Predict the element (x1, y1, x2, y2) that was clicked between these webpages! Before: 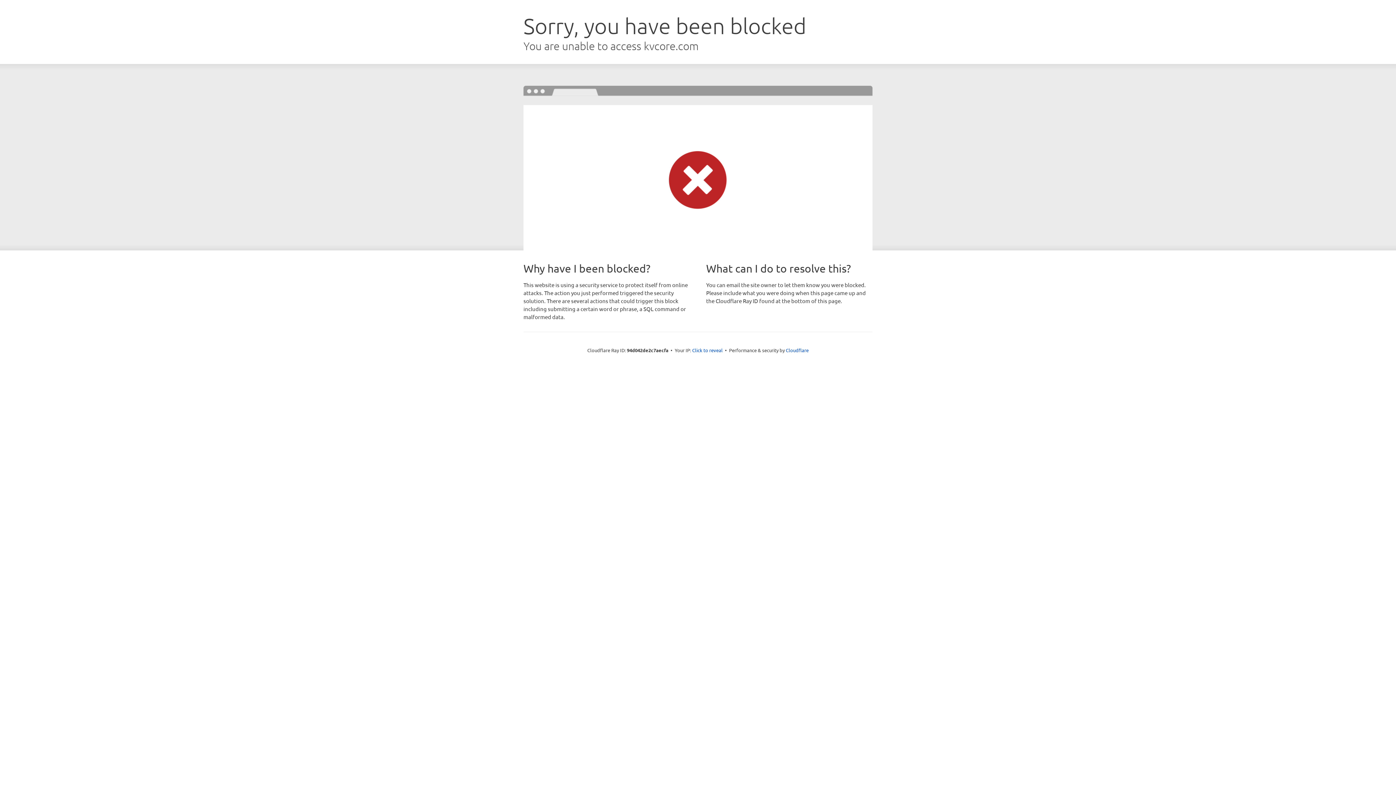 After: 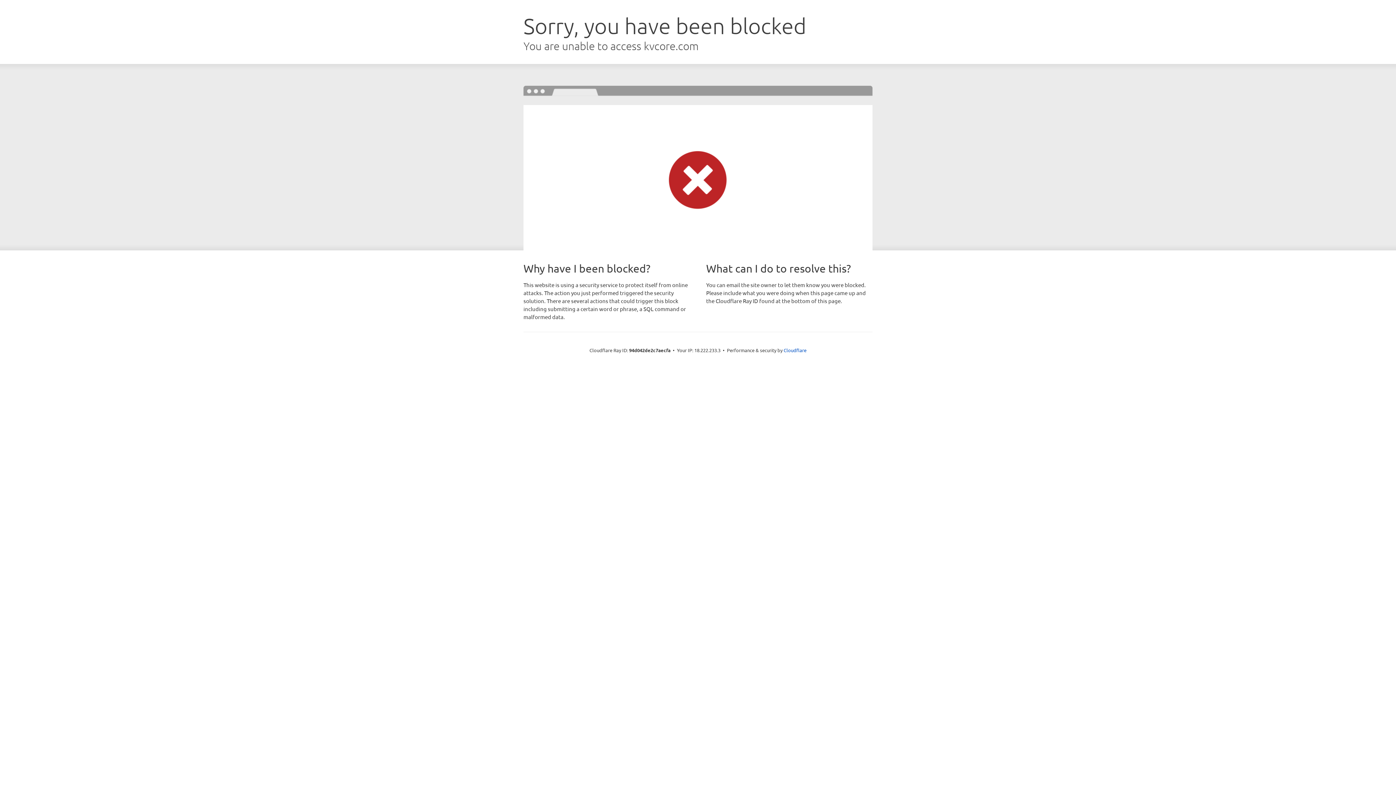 Action: label: Click to reveal bbox: (692, 346, 722, 353)